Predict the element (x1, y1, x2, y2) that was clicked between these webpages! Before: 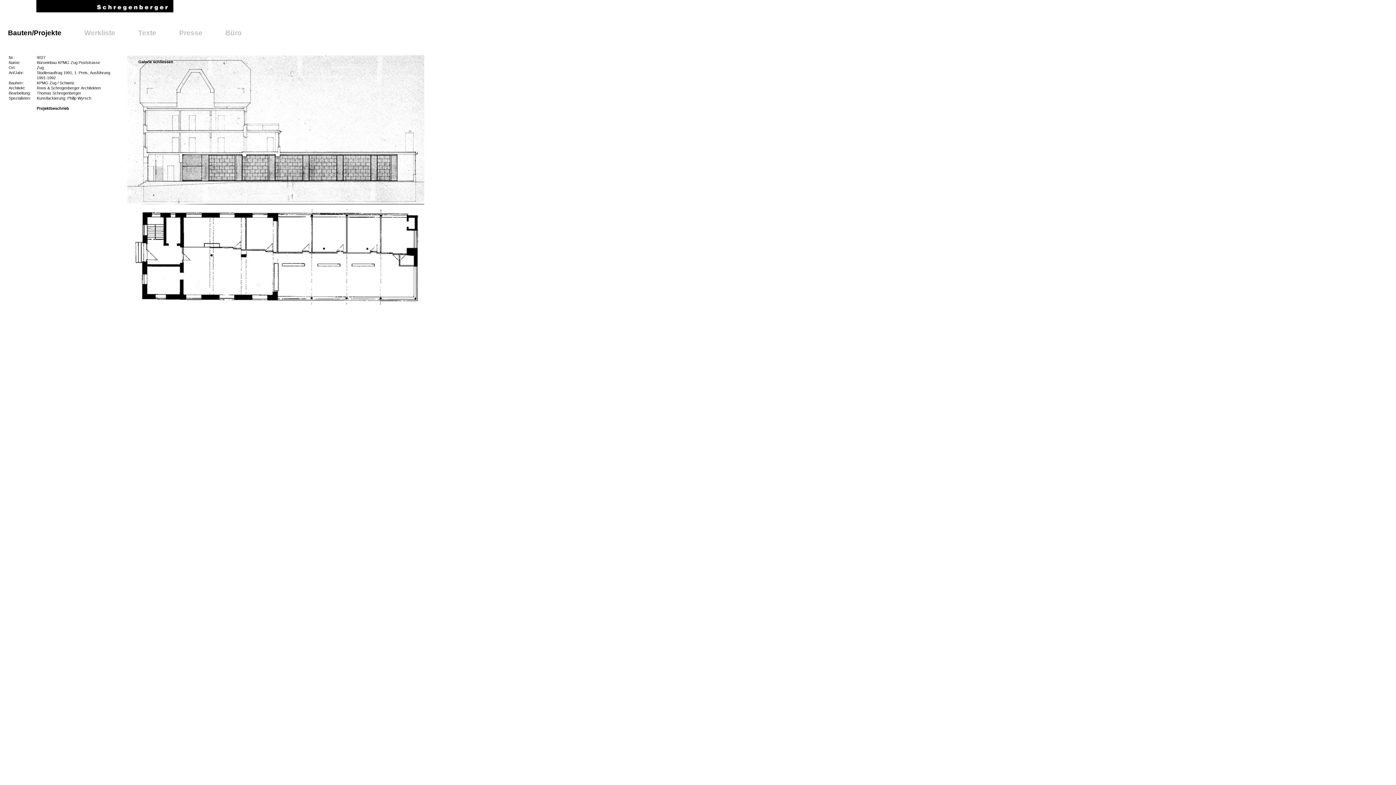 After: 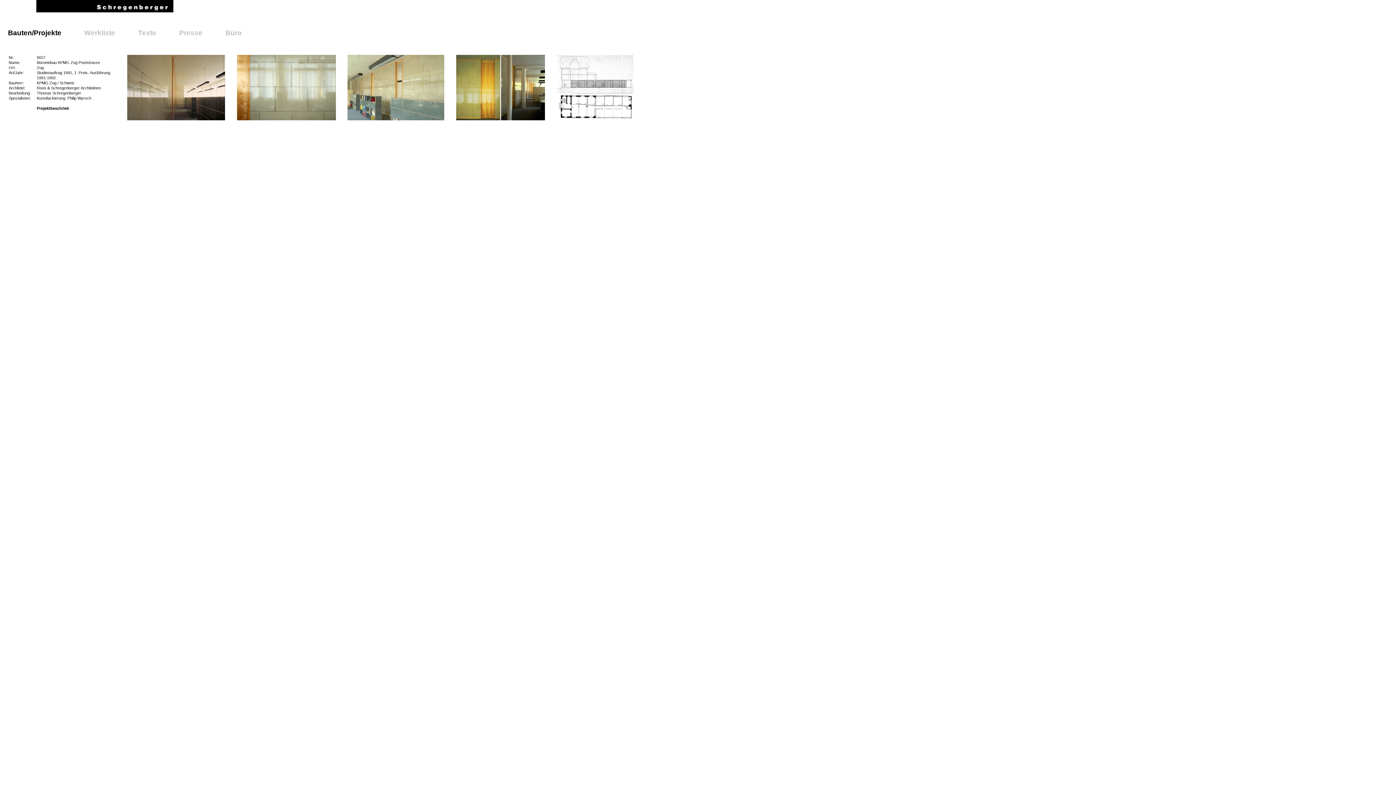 Action: bbox: (127, 55, 436, 59)